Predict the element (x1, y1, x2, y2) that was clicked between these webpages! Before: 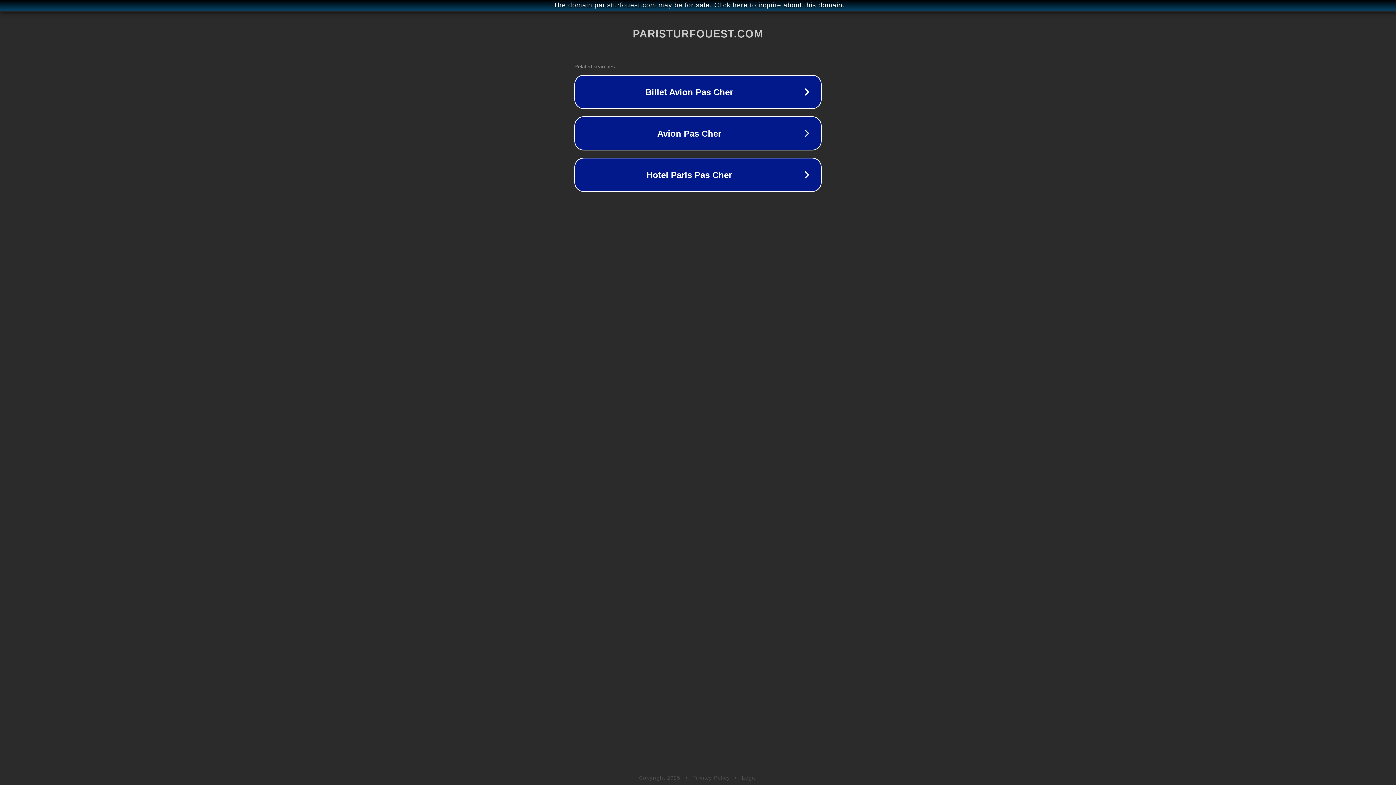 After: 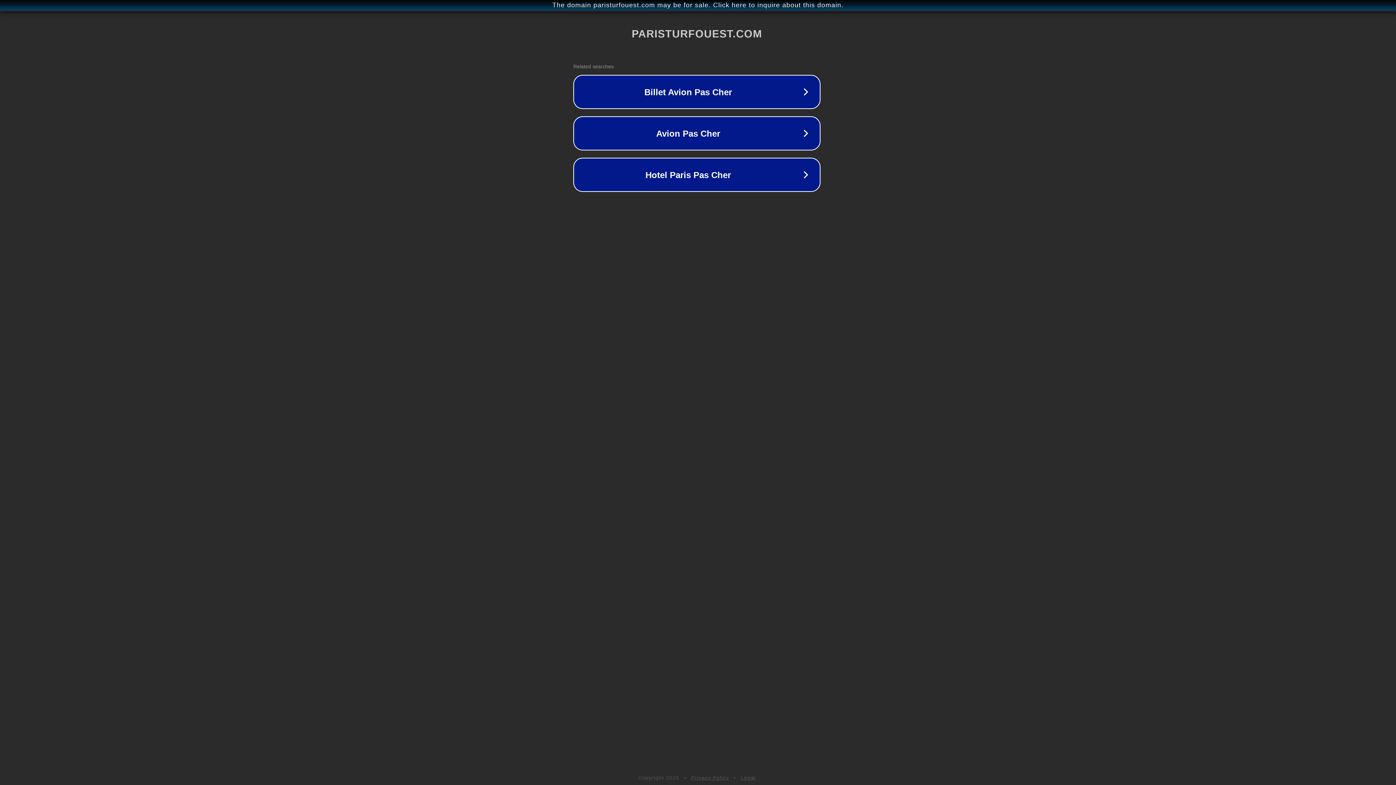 Action: label: The domain paristurfouest.com may be for sale. Click here to inquire about this domain. bbox: (1, 1, 1397, 9)